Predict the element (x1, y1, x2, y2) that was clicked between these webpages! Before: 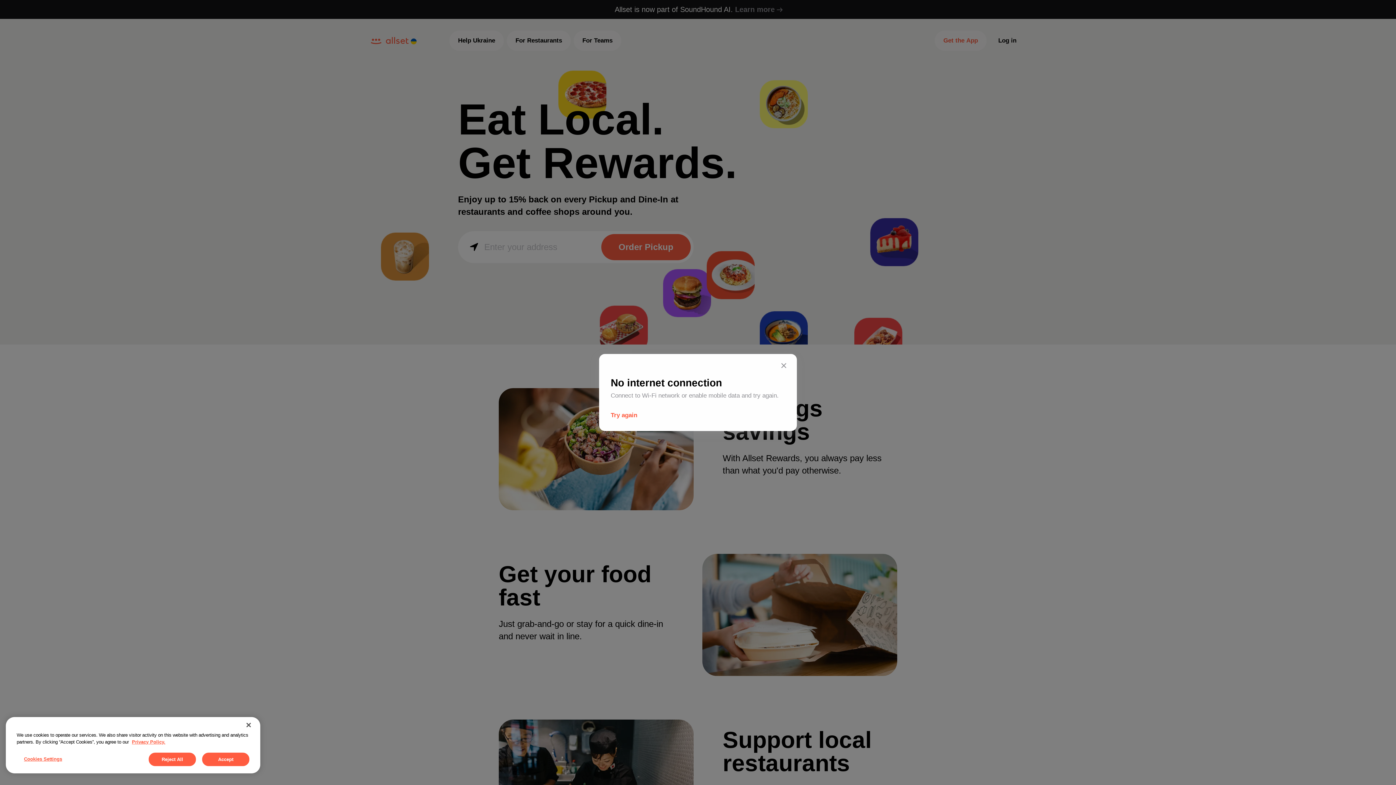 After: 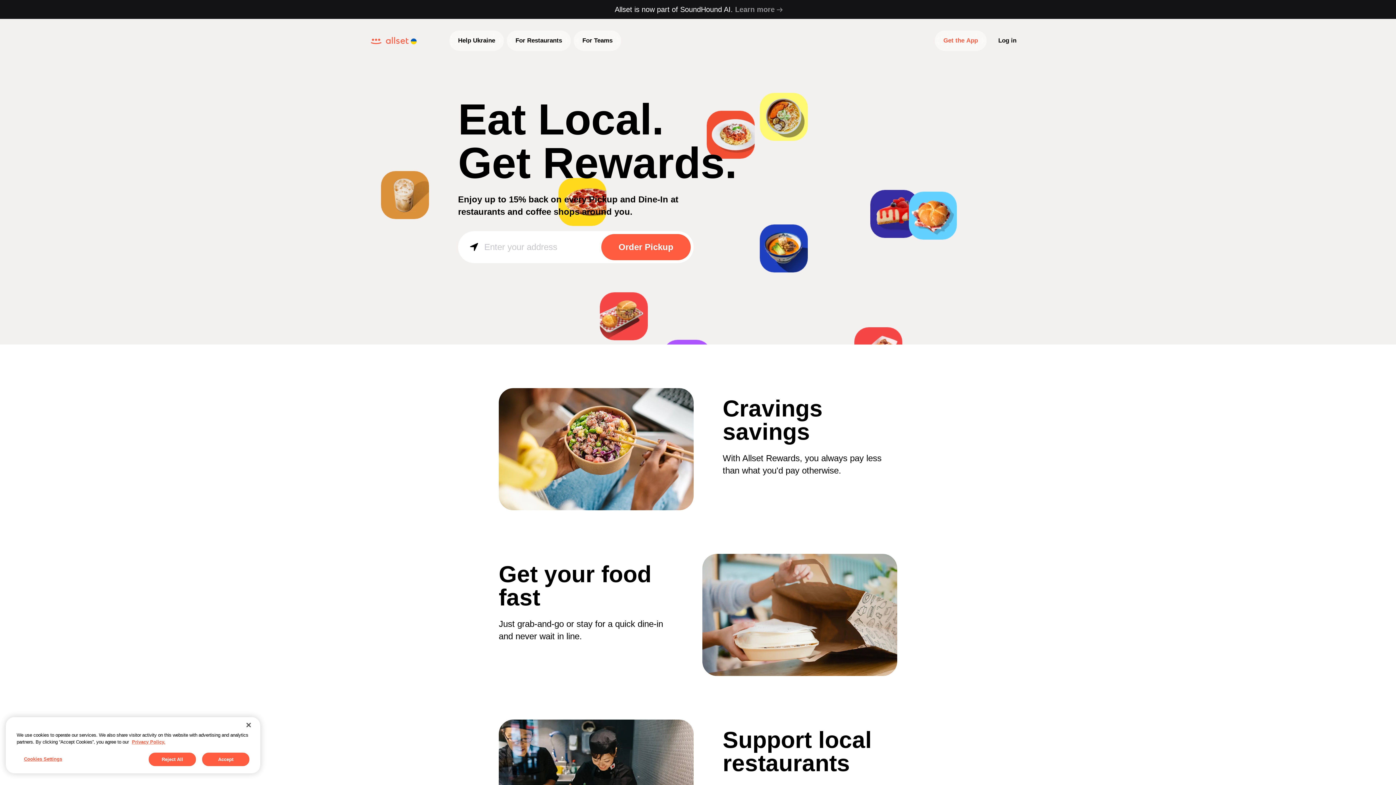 Action: bbox: (610, 411, 637, 419) label: Try again